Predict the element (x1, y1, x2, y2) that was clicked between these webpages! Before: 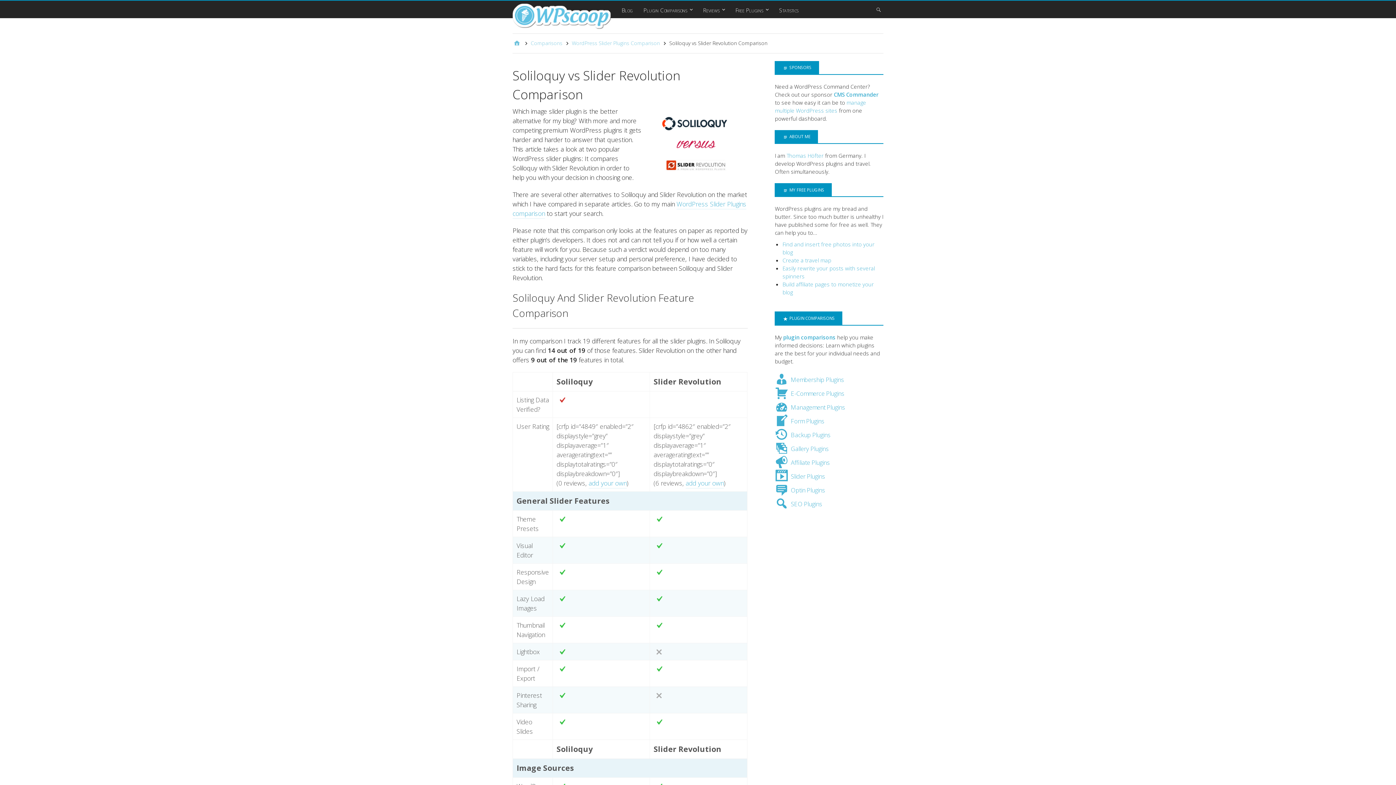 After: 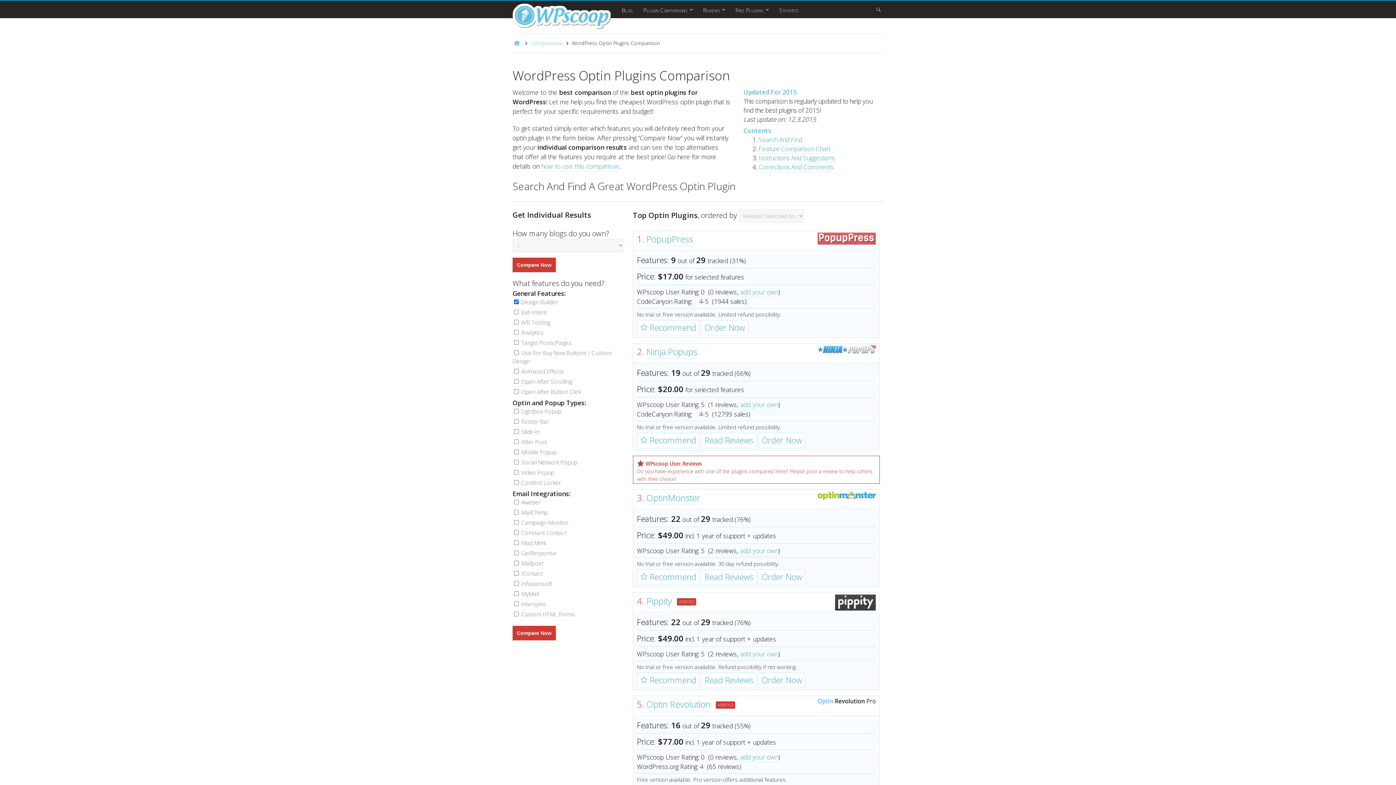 Action: label: Optin Plugins bbox: (775, 483, 883, 497)